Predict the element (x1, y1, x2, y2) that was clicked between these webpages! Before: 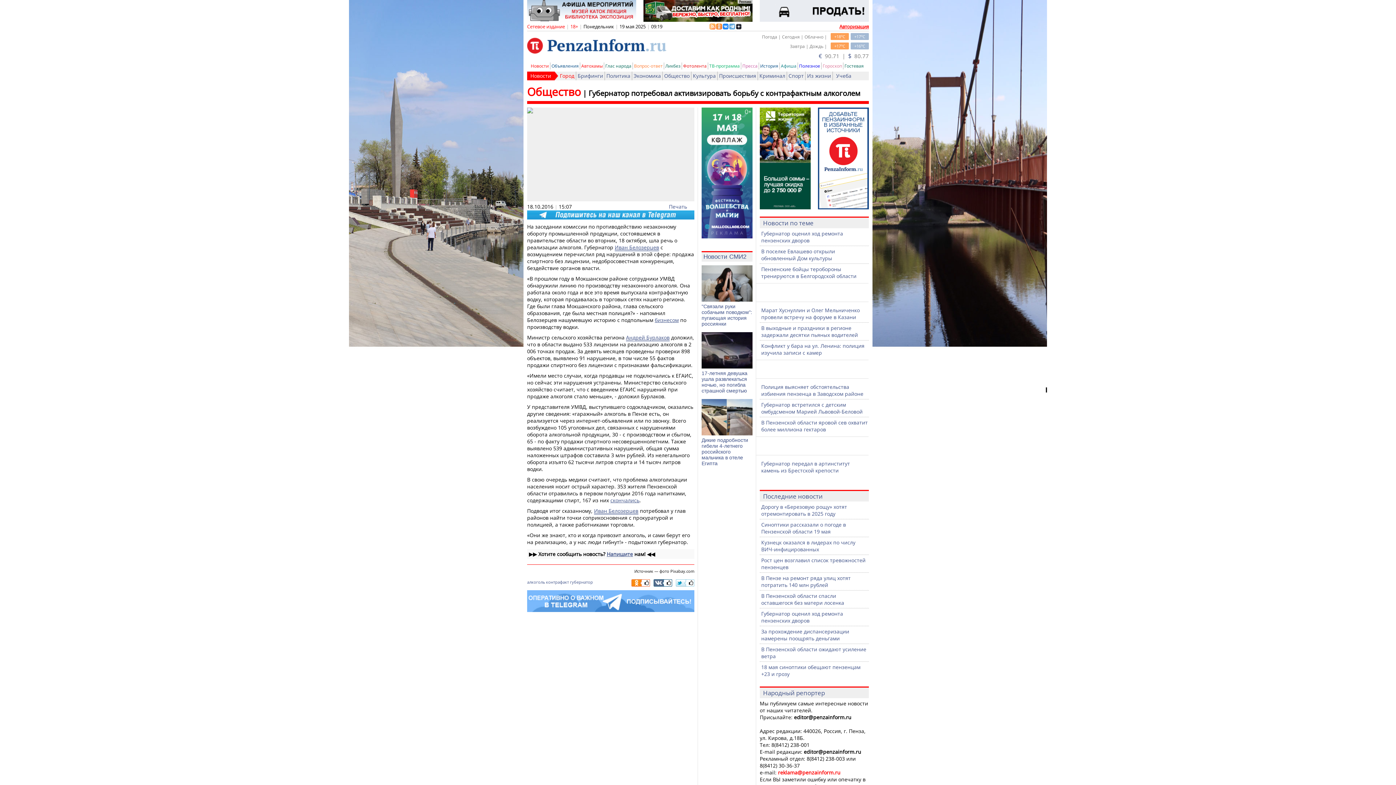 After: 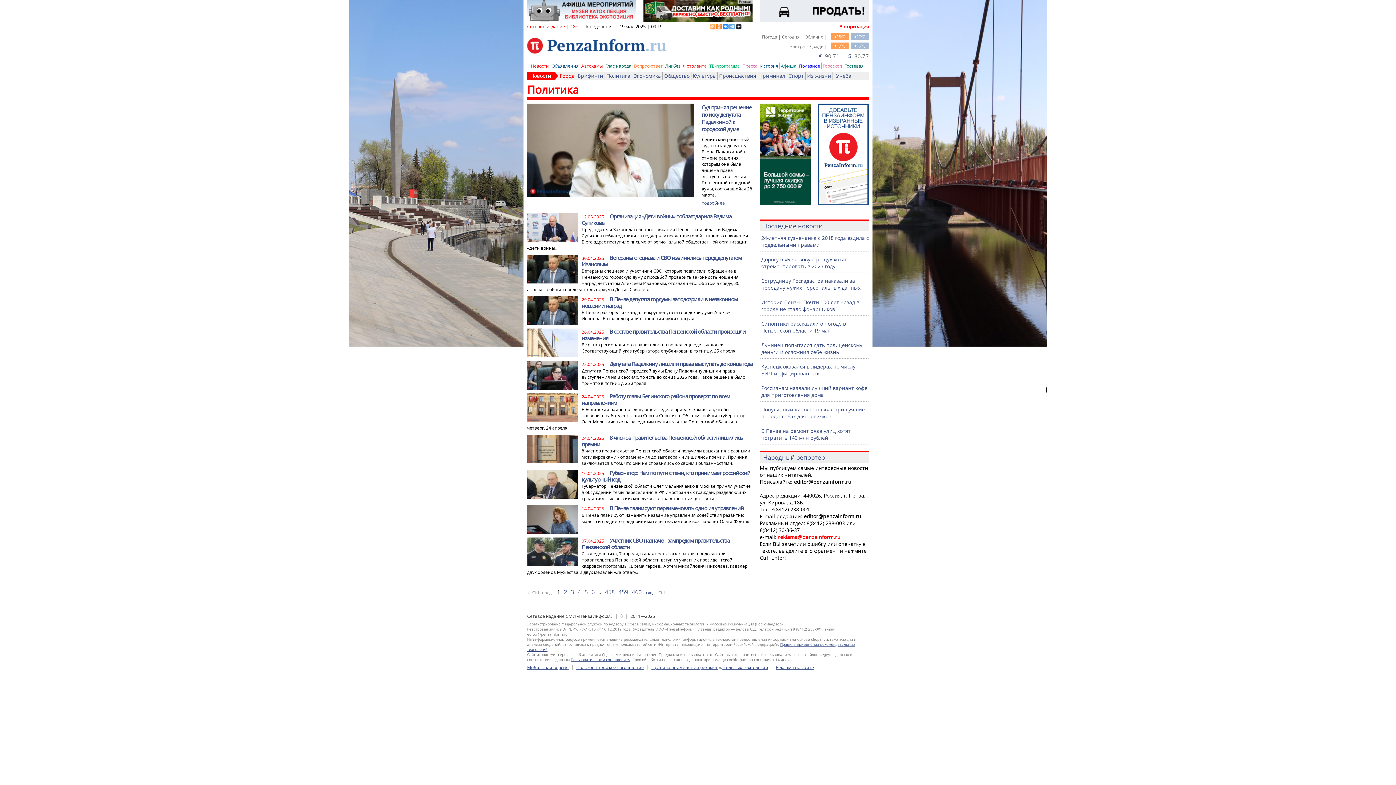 Action: label: Политика bbox: (606, 72, 630, 79)